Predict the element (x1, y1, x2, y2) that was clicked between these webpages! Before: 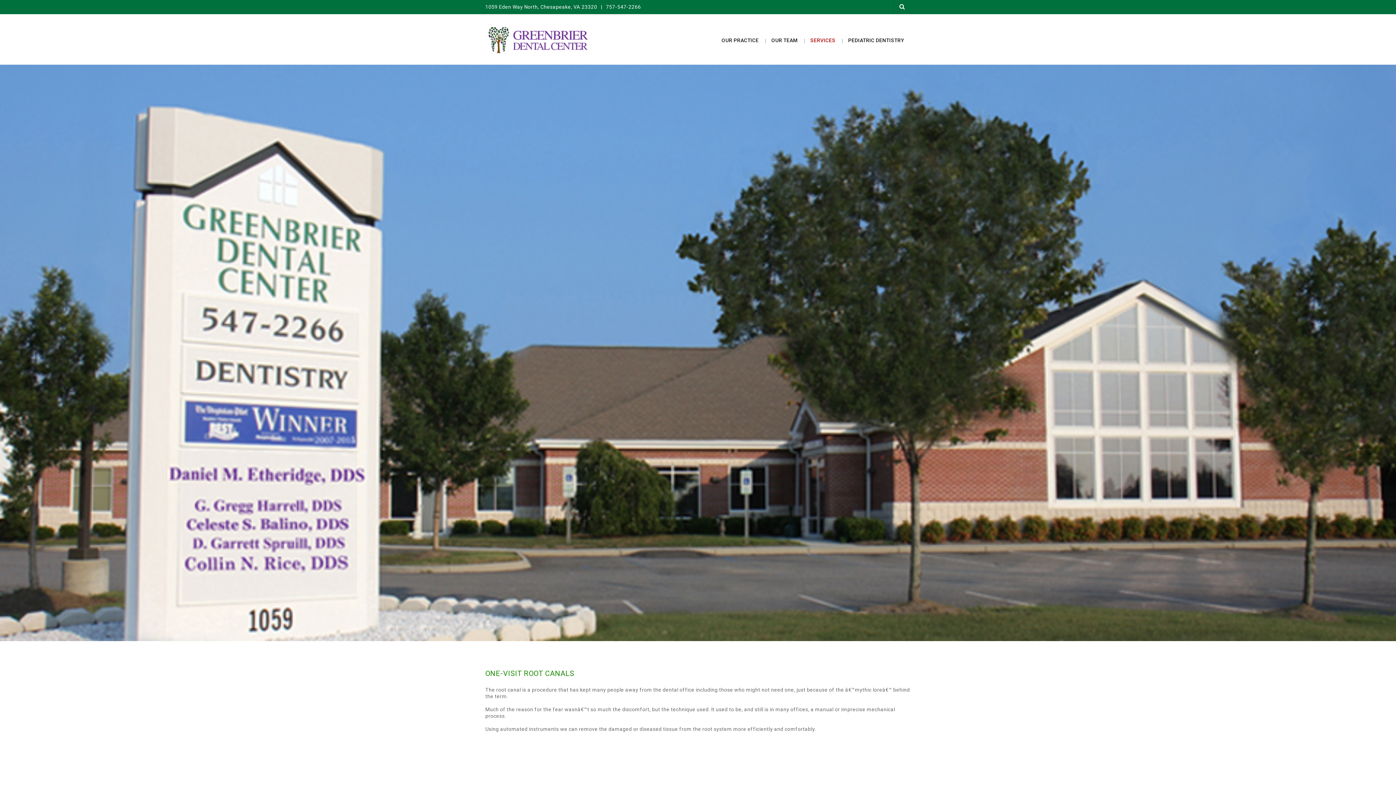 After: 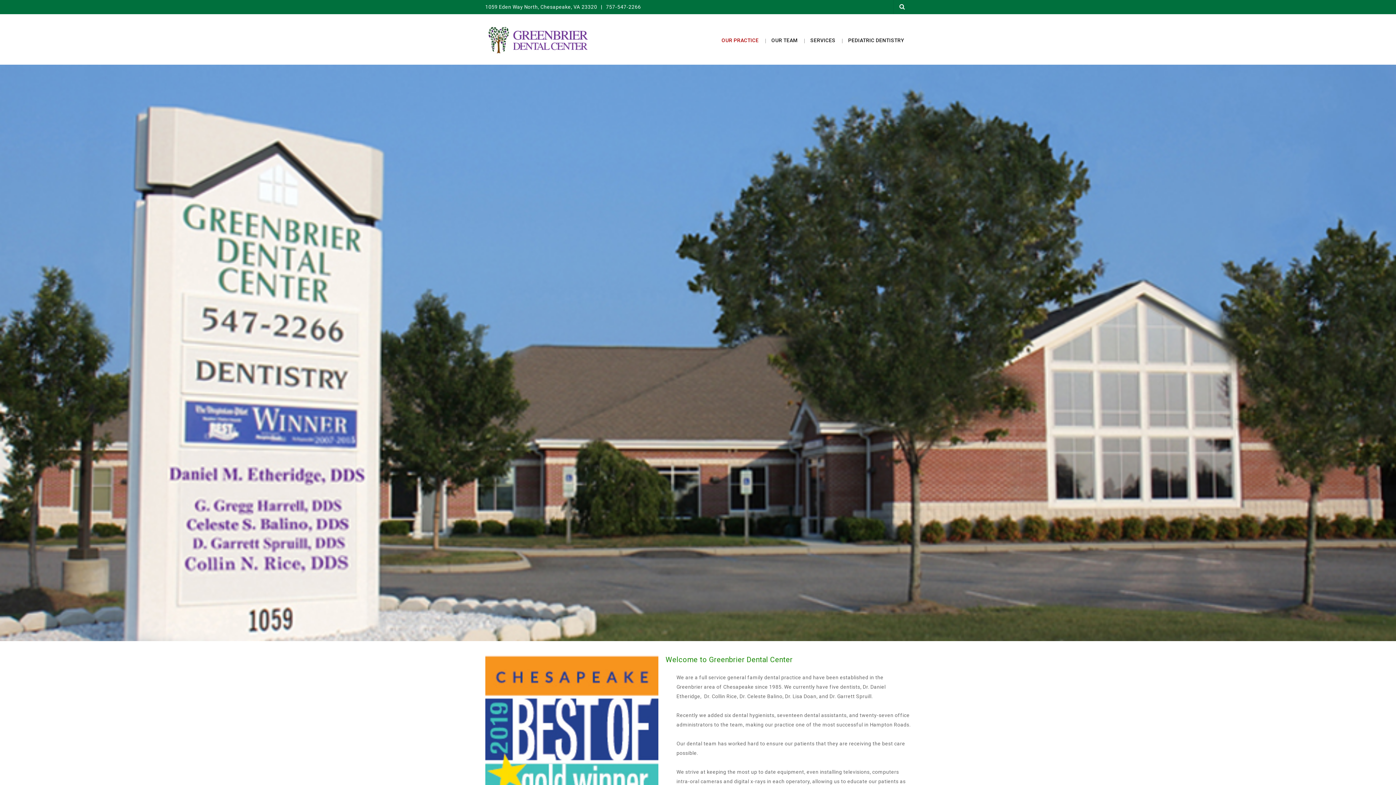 Action: bbox: (485, 26, 588, 53)